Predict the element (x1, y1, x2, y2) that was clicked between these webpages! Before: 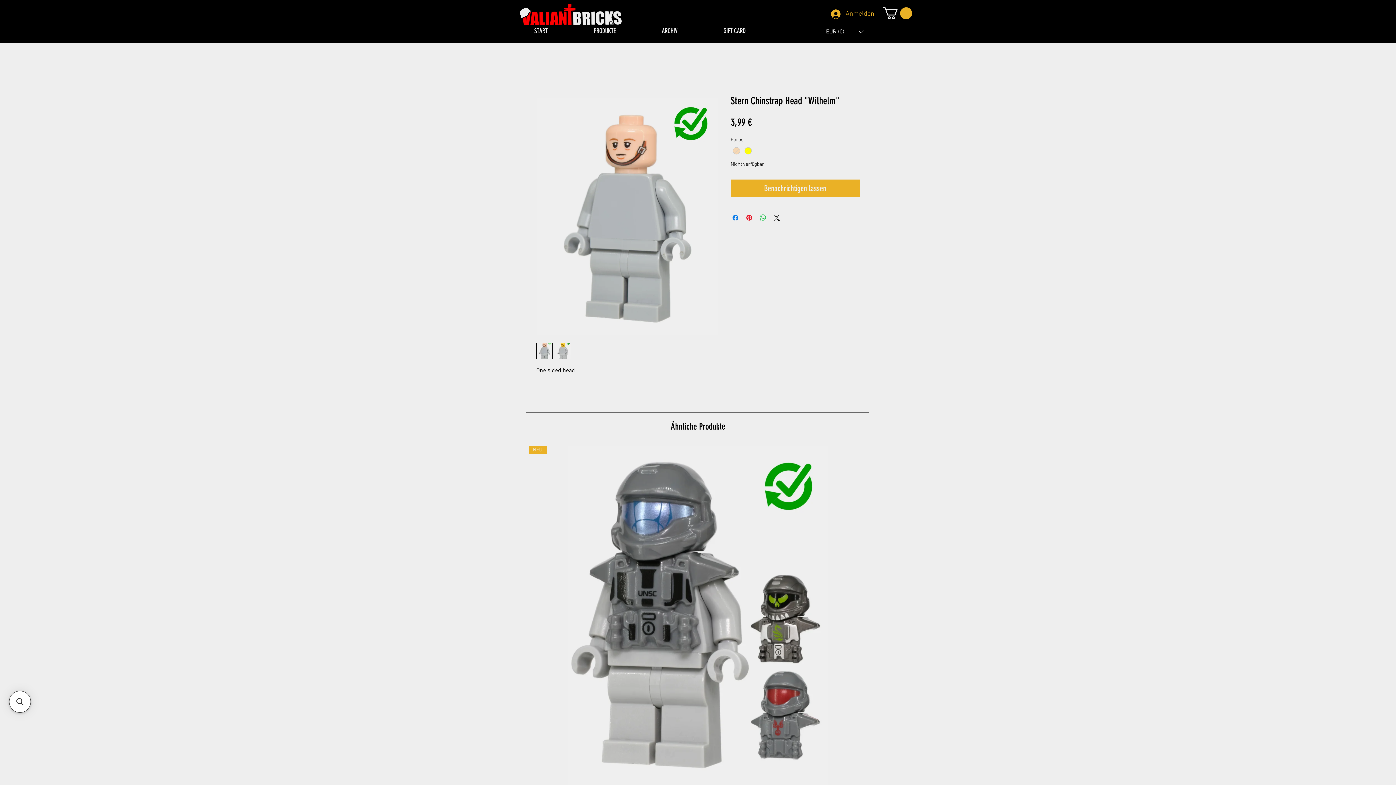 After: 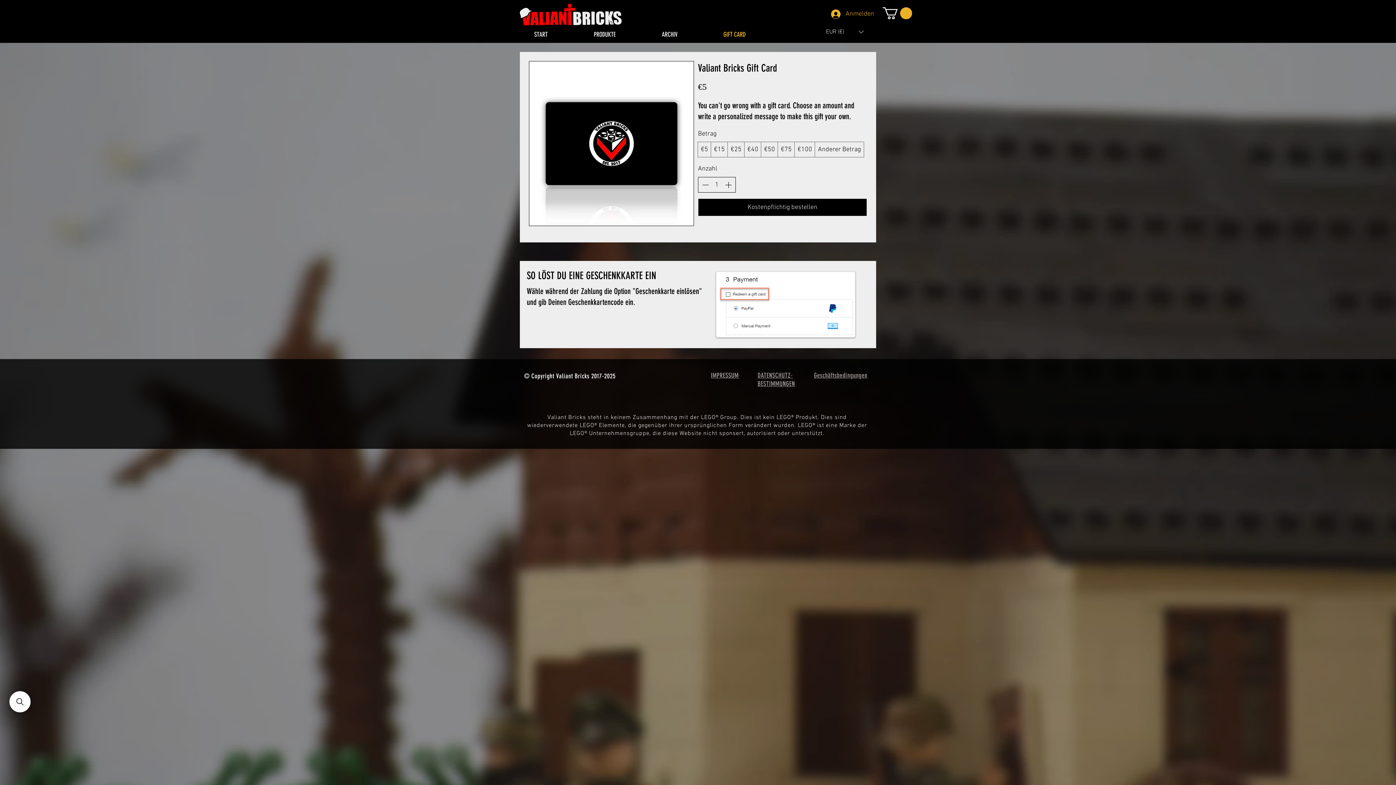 Action: label: GIFT CARD bbox: (700, 21, 768, 40)